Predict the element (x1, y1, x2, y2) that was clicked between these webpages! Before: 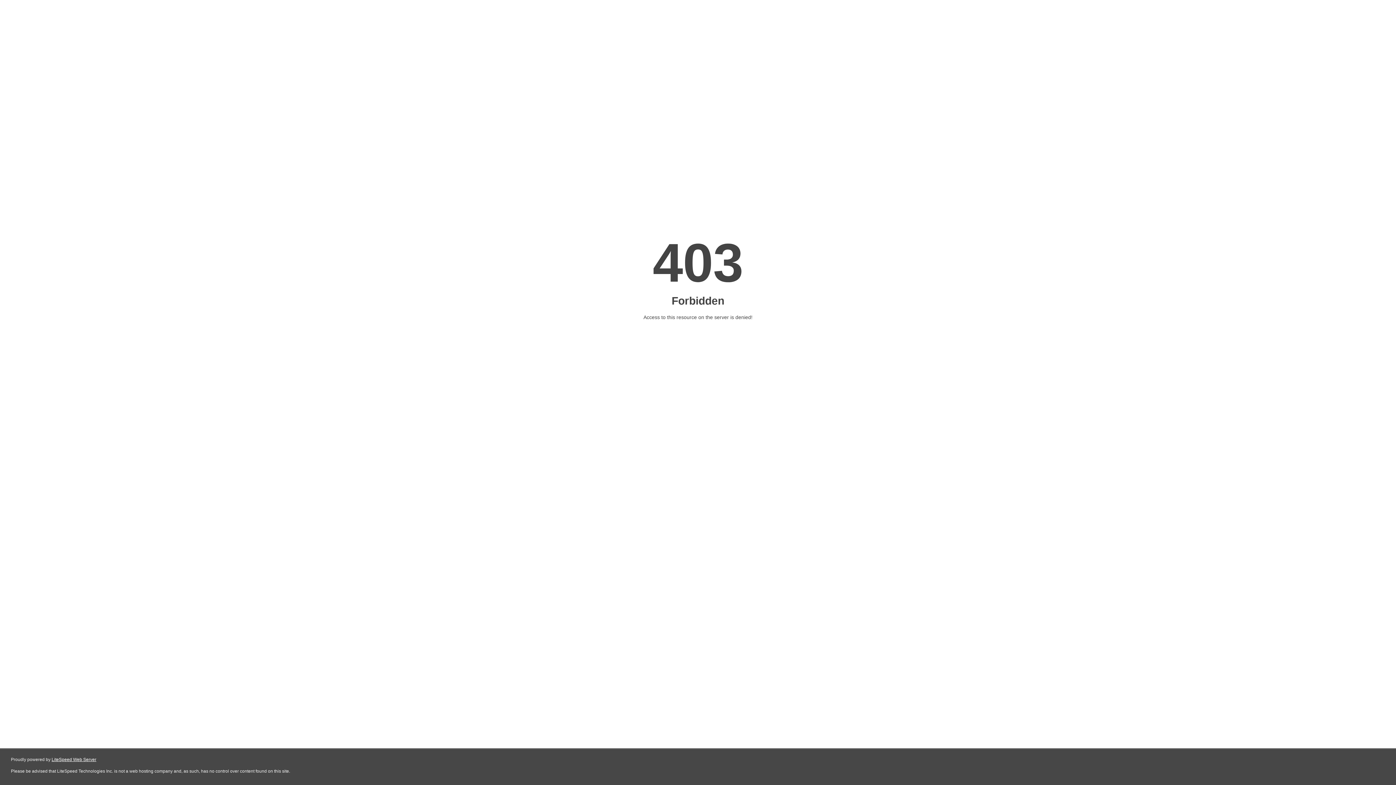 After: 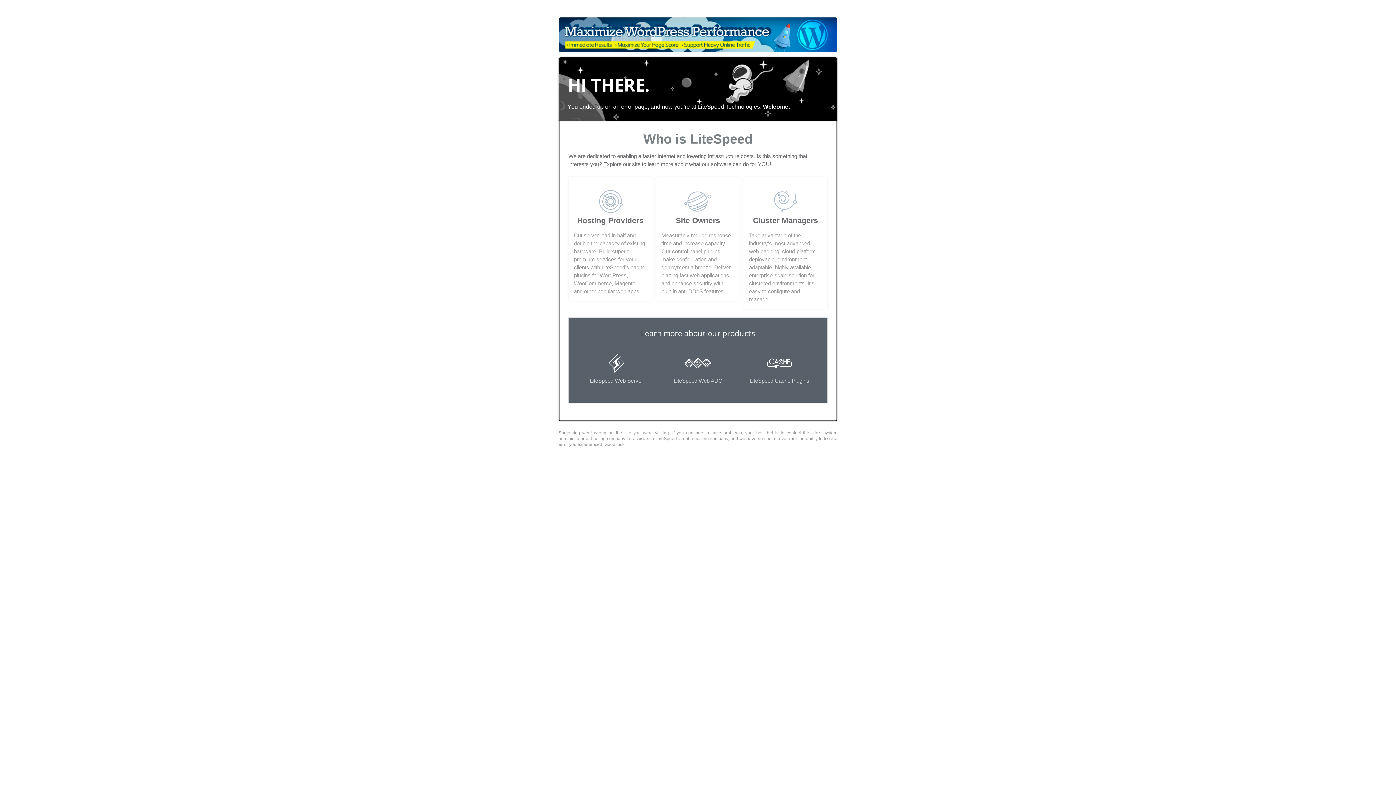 Action: label: LiteSpeed Web Server bbox: (51, 757, 96, 762)